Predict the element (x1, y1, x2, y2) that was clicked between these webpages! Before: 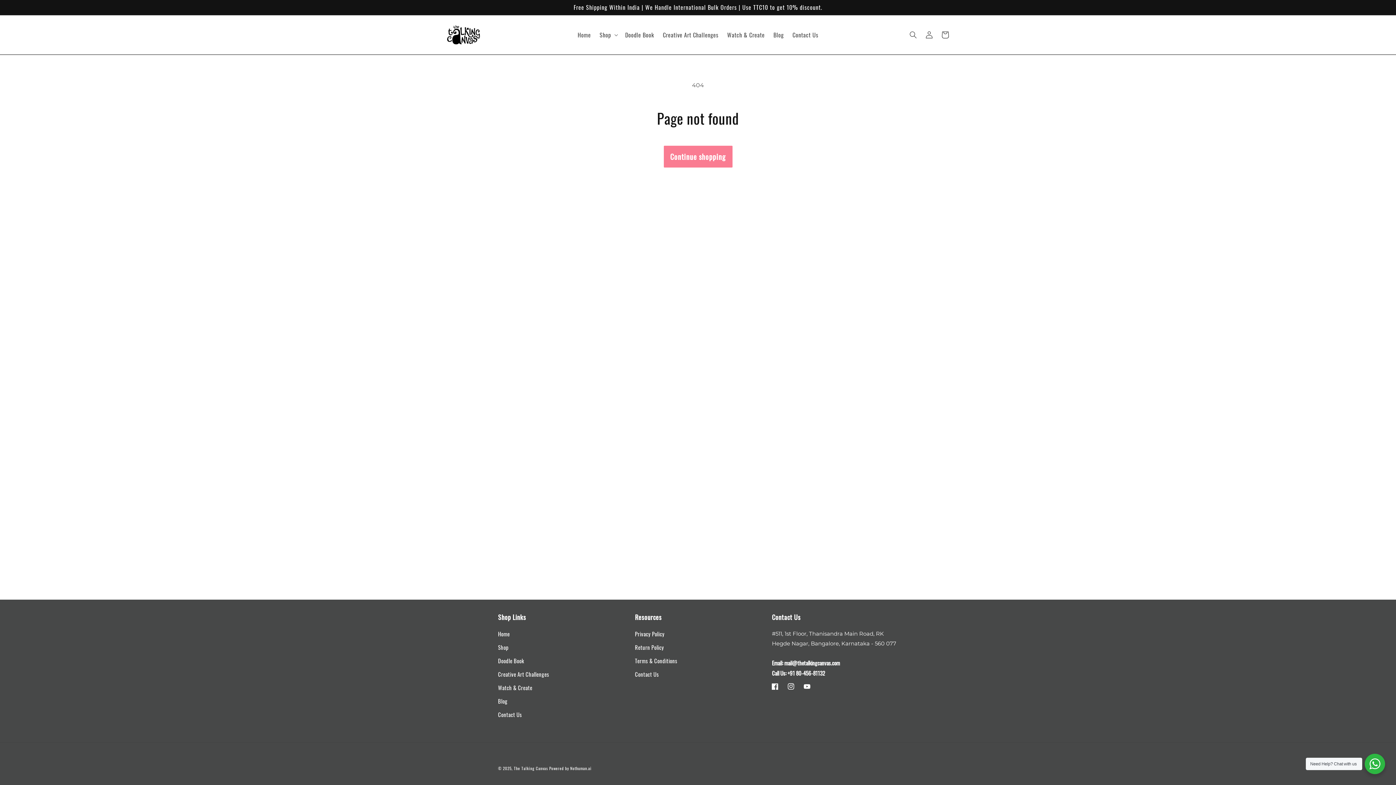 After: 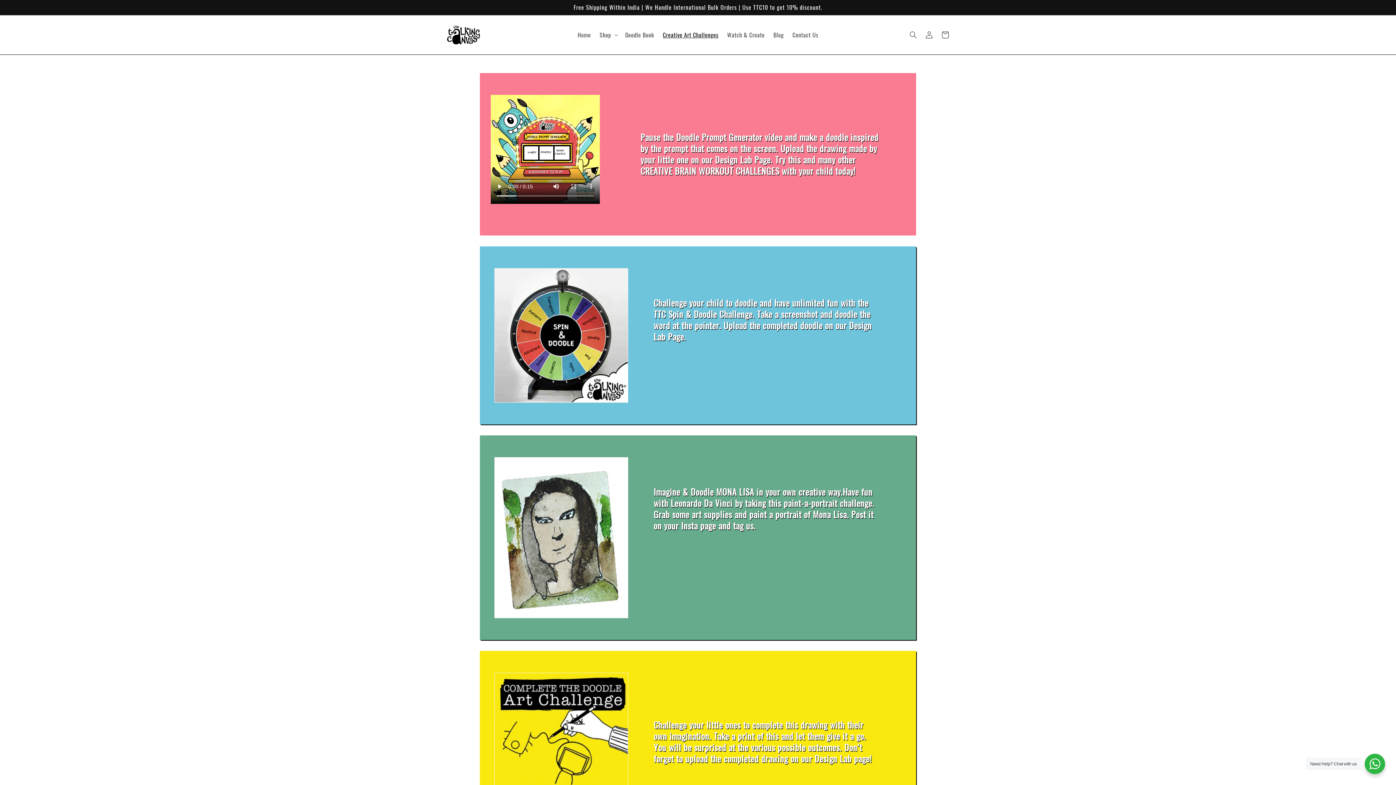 Action: label: Creative Art Challenges bbox: (498, 668, 549, 681)